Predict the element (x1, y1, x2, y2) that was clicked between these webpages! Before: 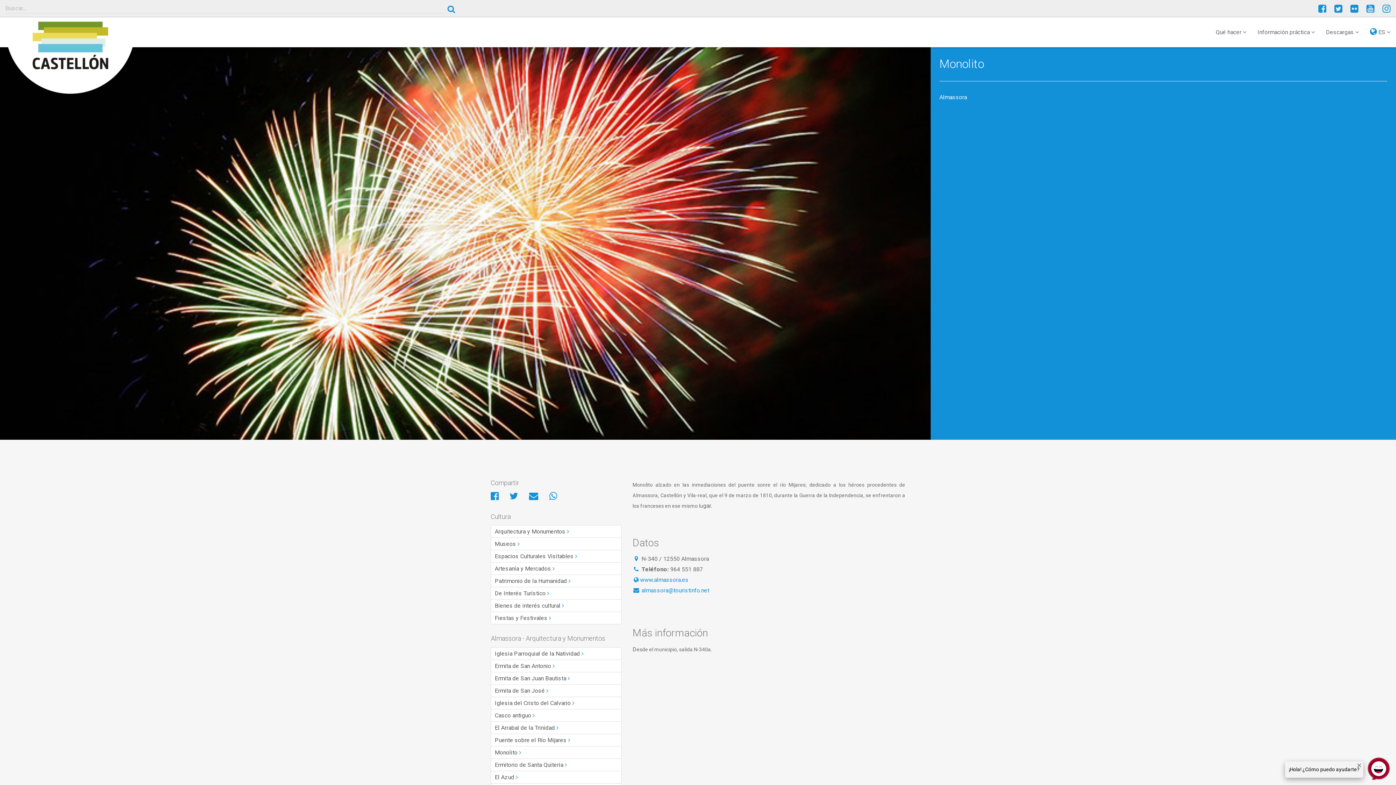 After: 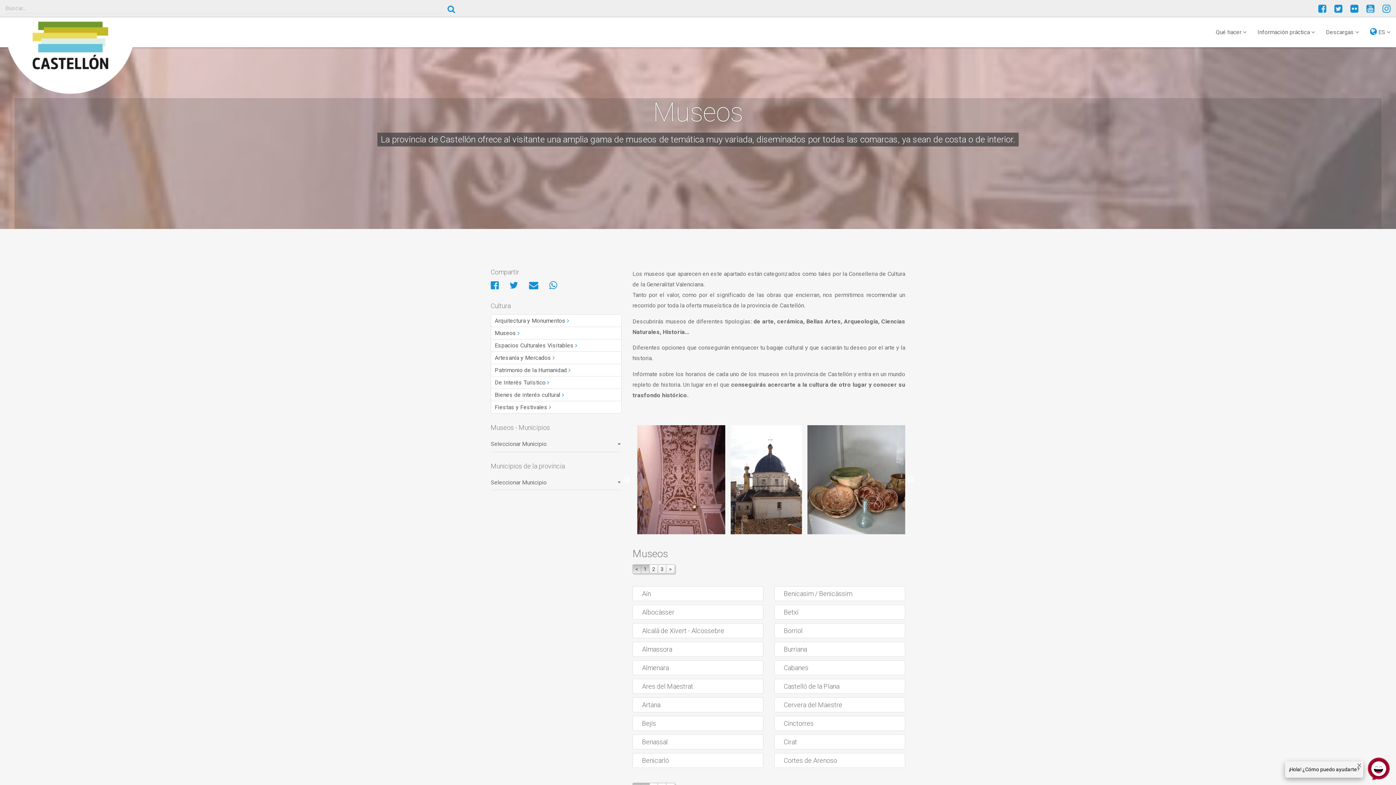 Action: label: Museos  bbox: (490, 537, 621, 550)